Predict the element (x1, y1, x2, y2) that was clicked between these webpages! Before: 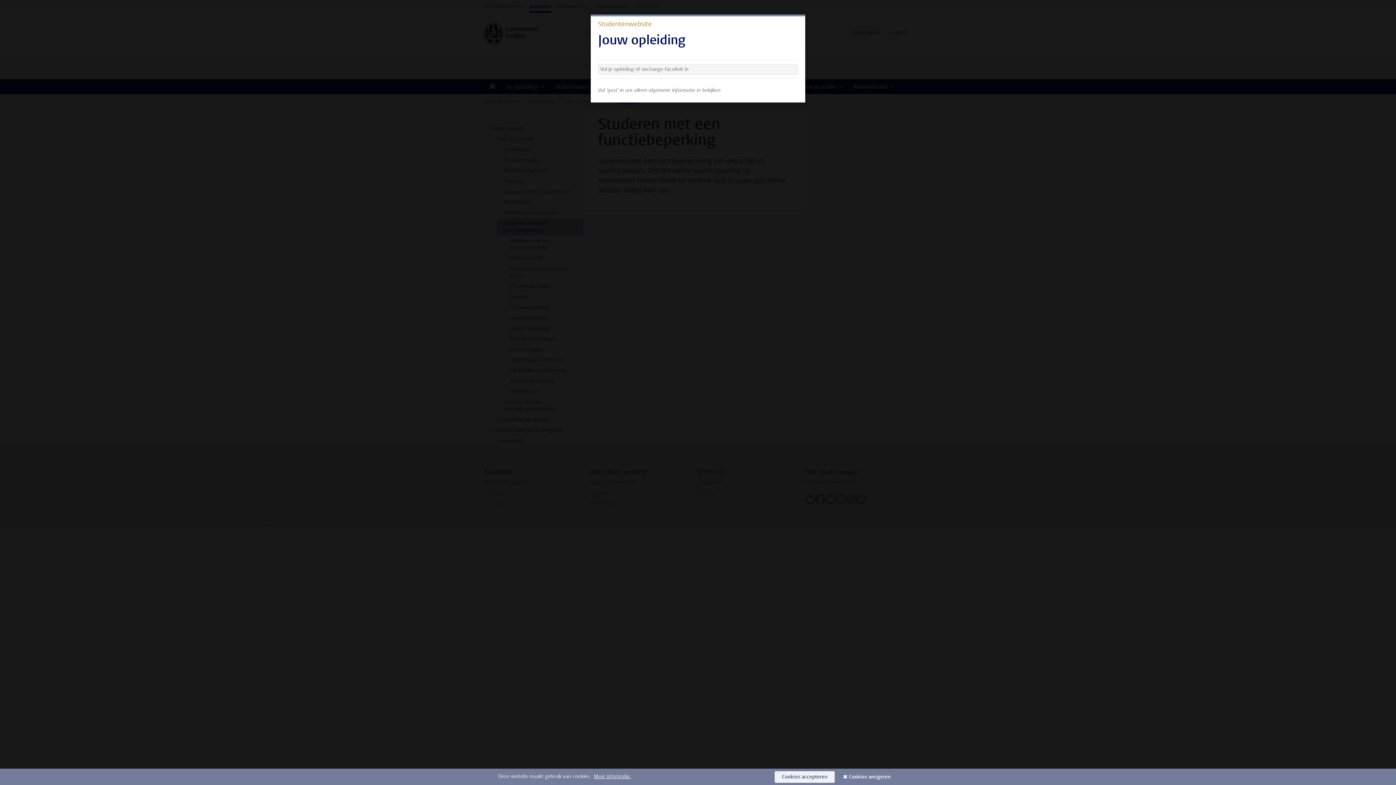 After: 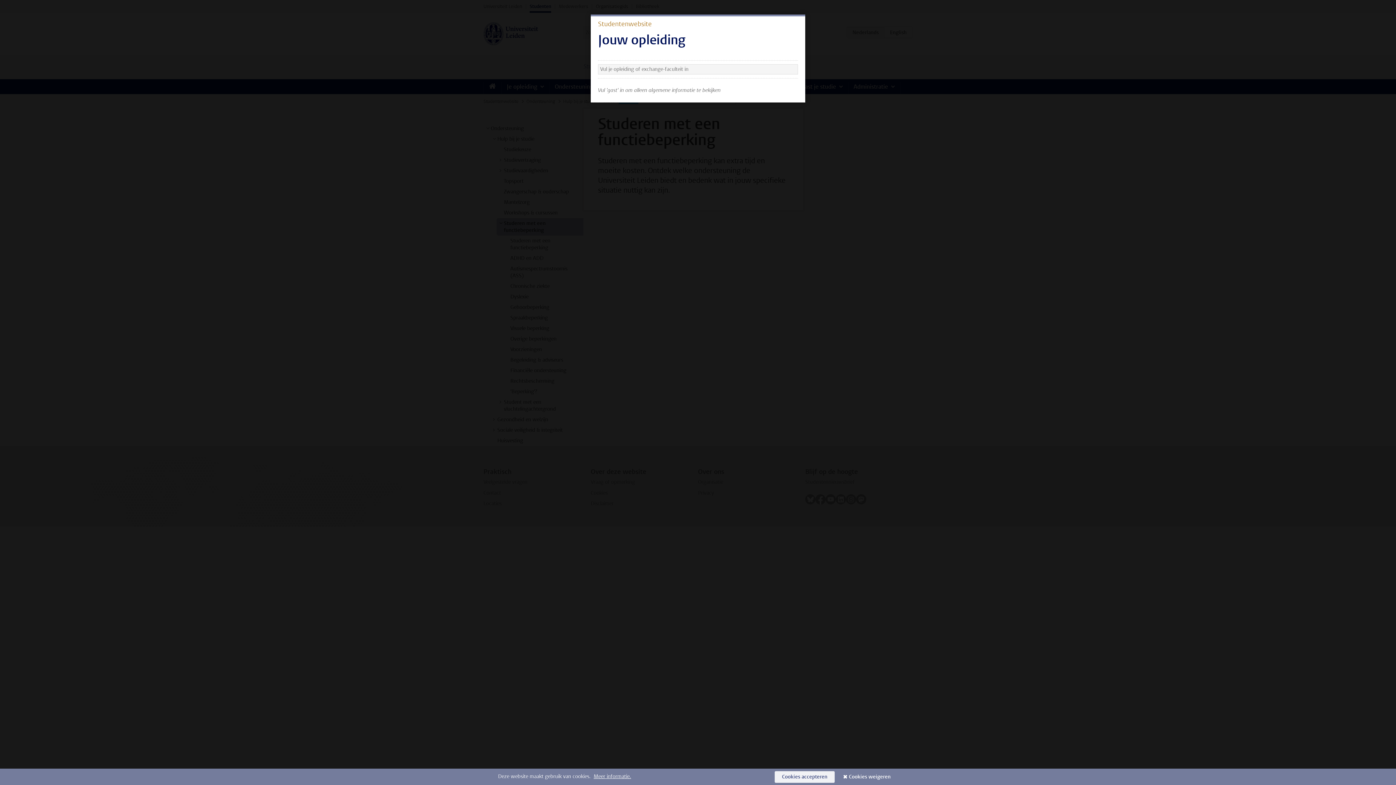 Action: bbox: (774, 771, 834, 783) label: Cookies accepteren